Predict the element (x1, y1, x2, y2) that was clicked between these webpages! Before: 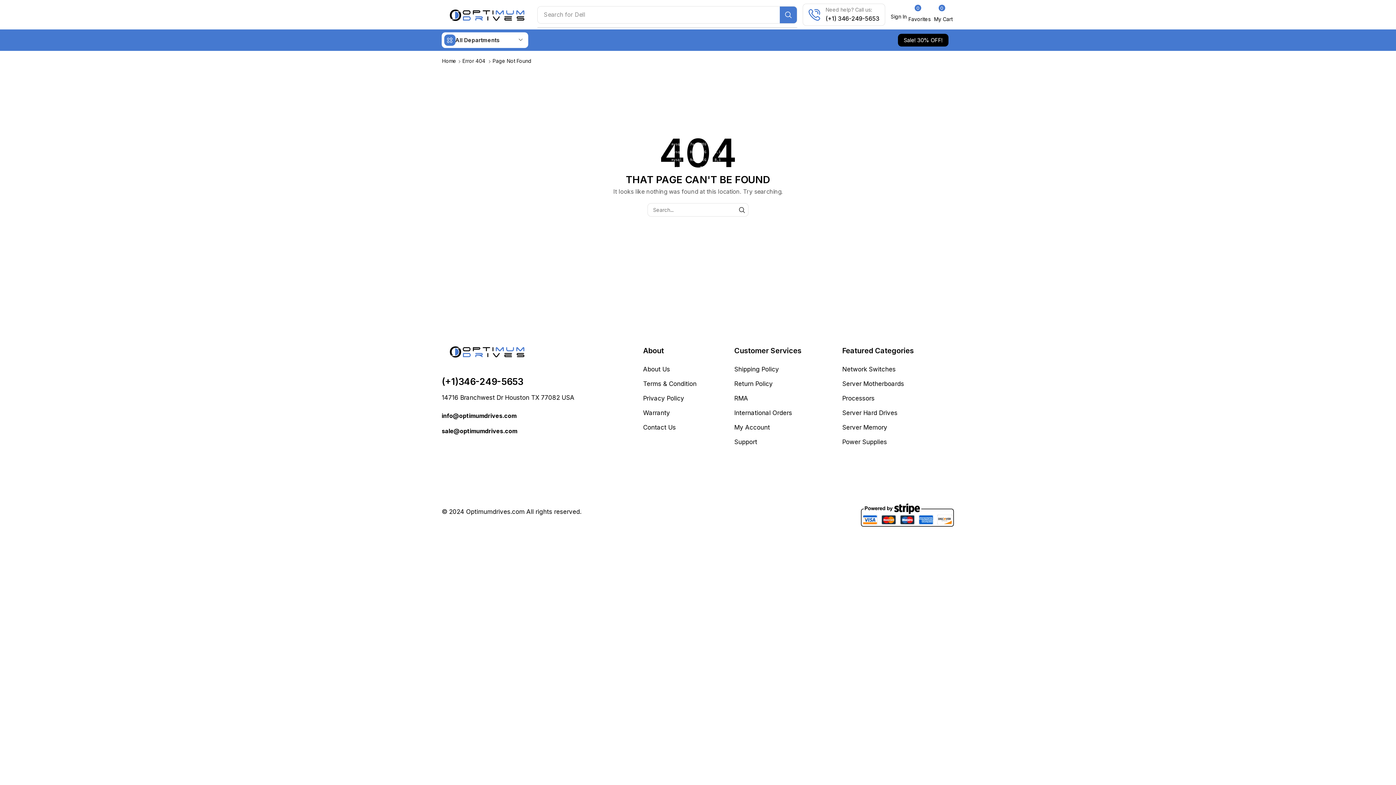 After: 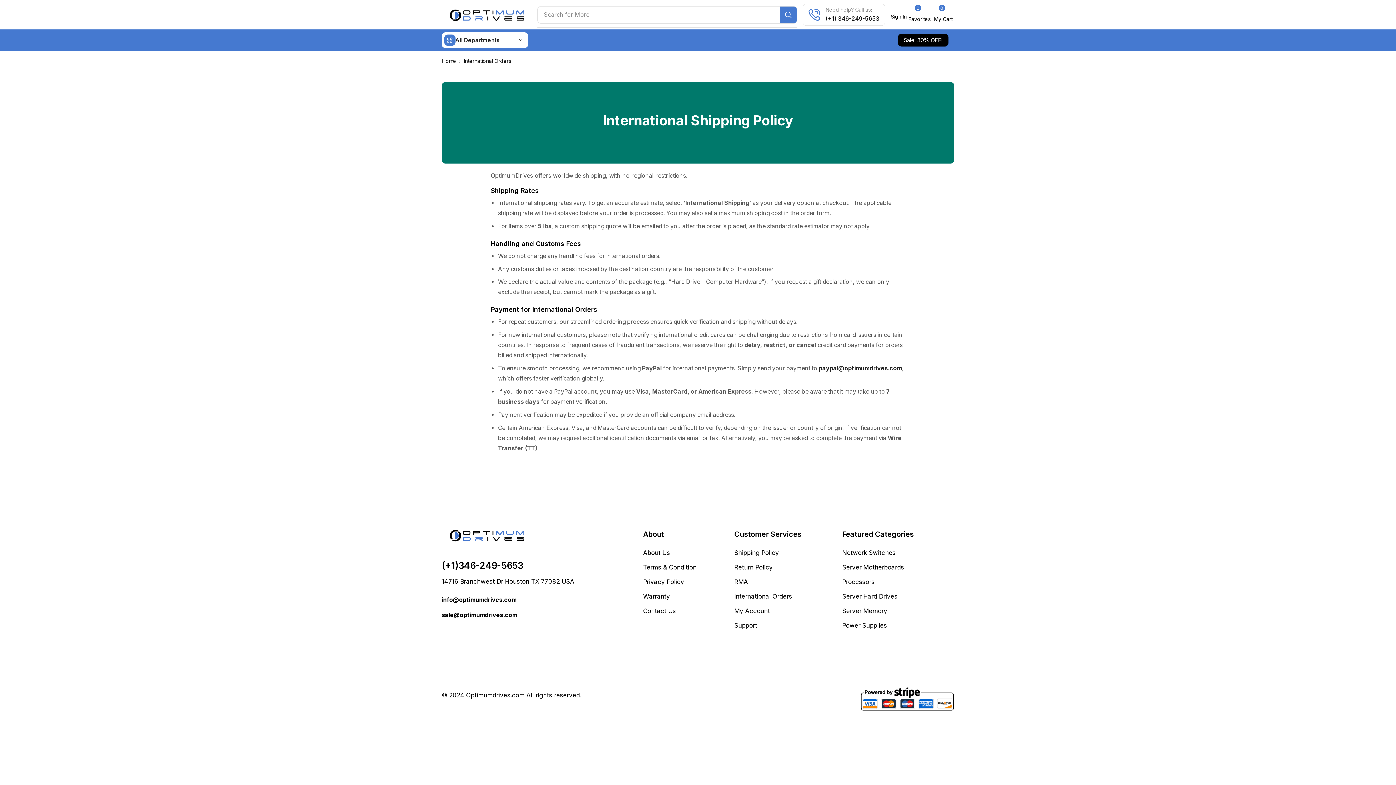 Action: bbox: (734, 408, 792, 423) label: International Orders